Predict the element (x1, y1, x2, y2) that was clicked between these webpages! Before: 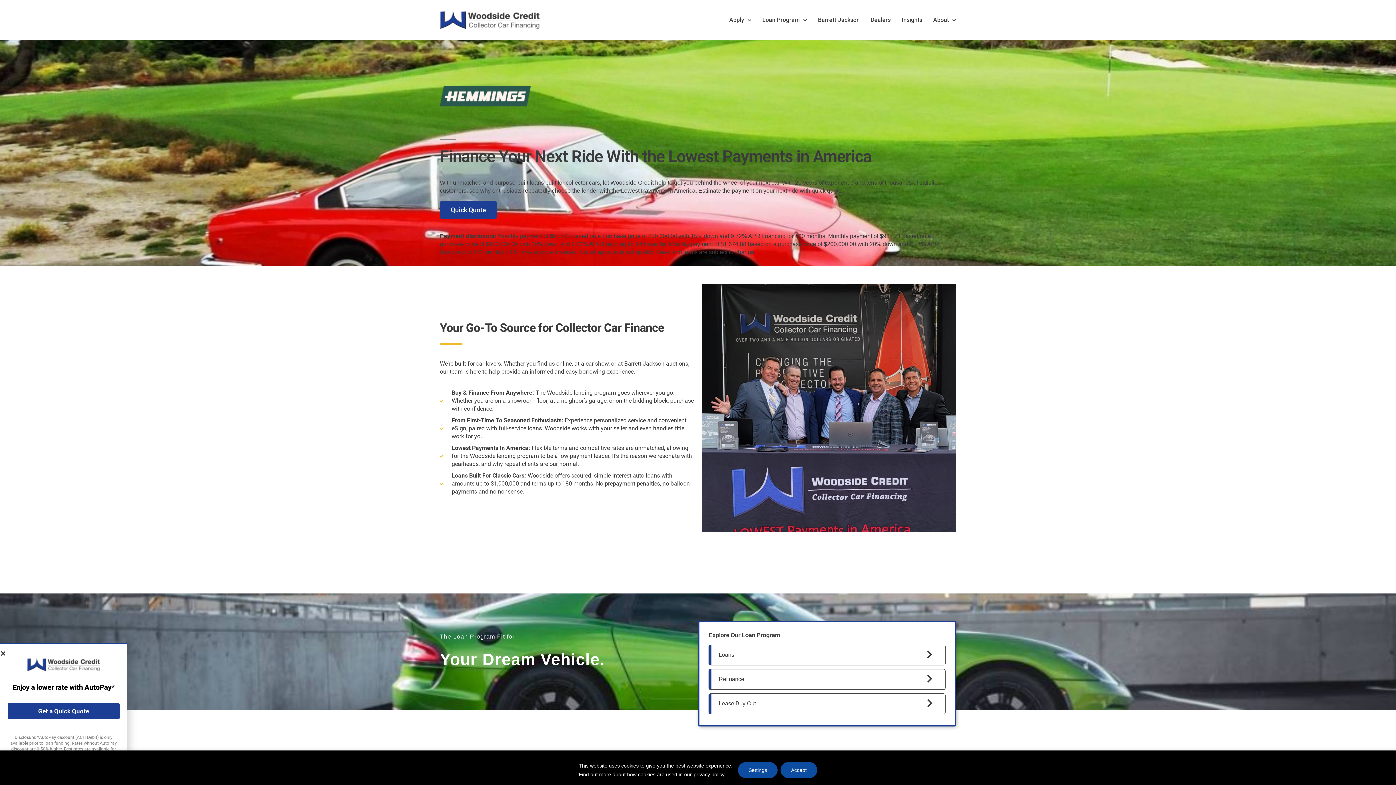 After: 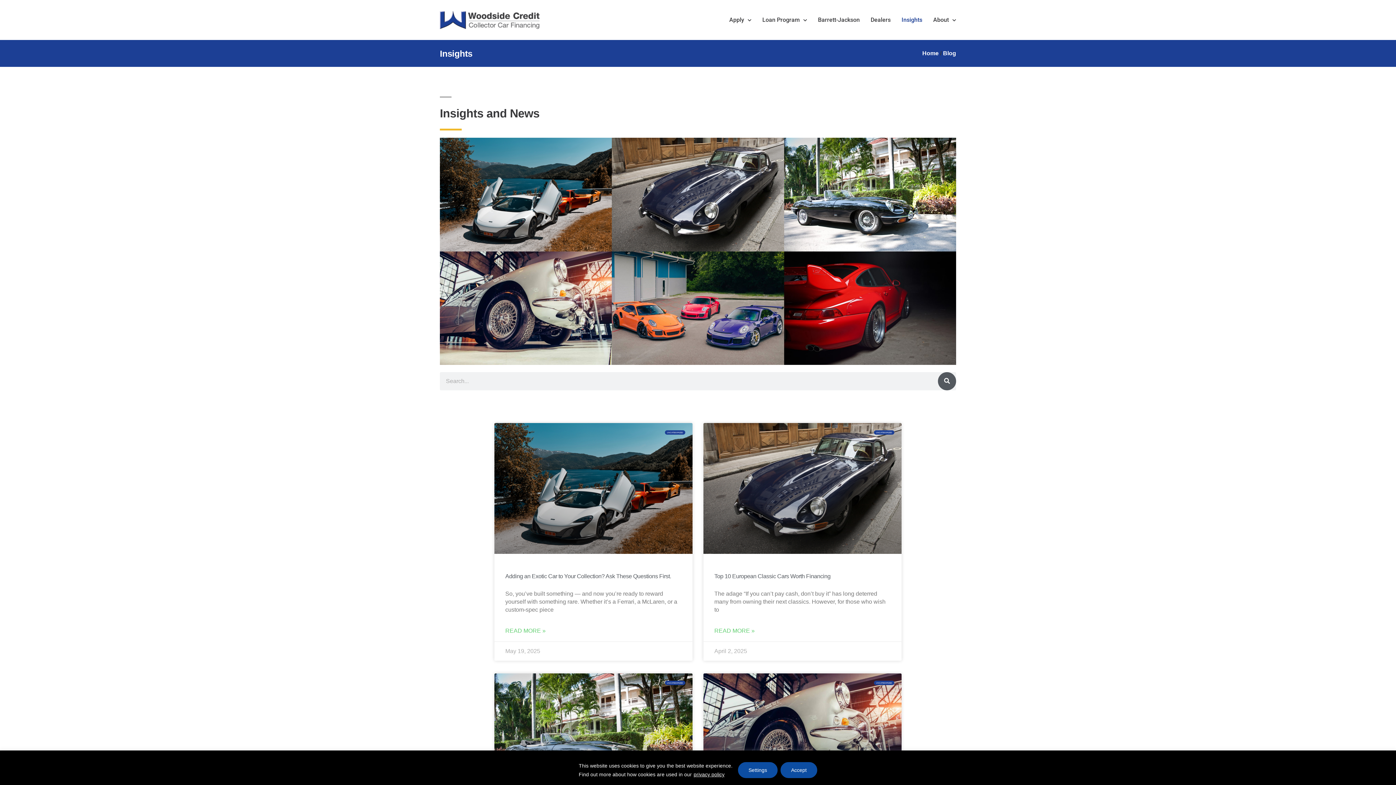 Action: label: Insights bbox: (901, 16, 922, 24)